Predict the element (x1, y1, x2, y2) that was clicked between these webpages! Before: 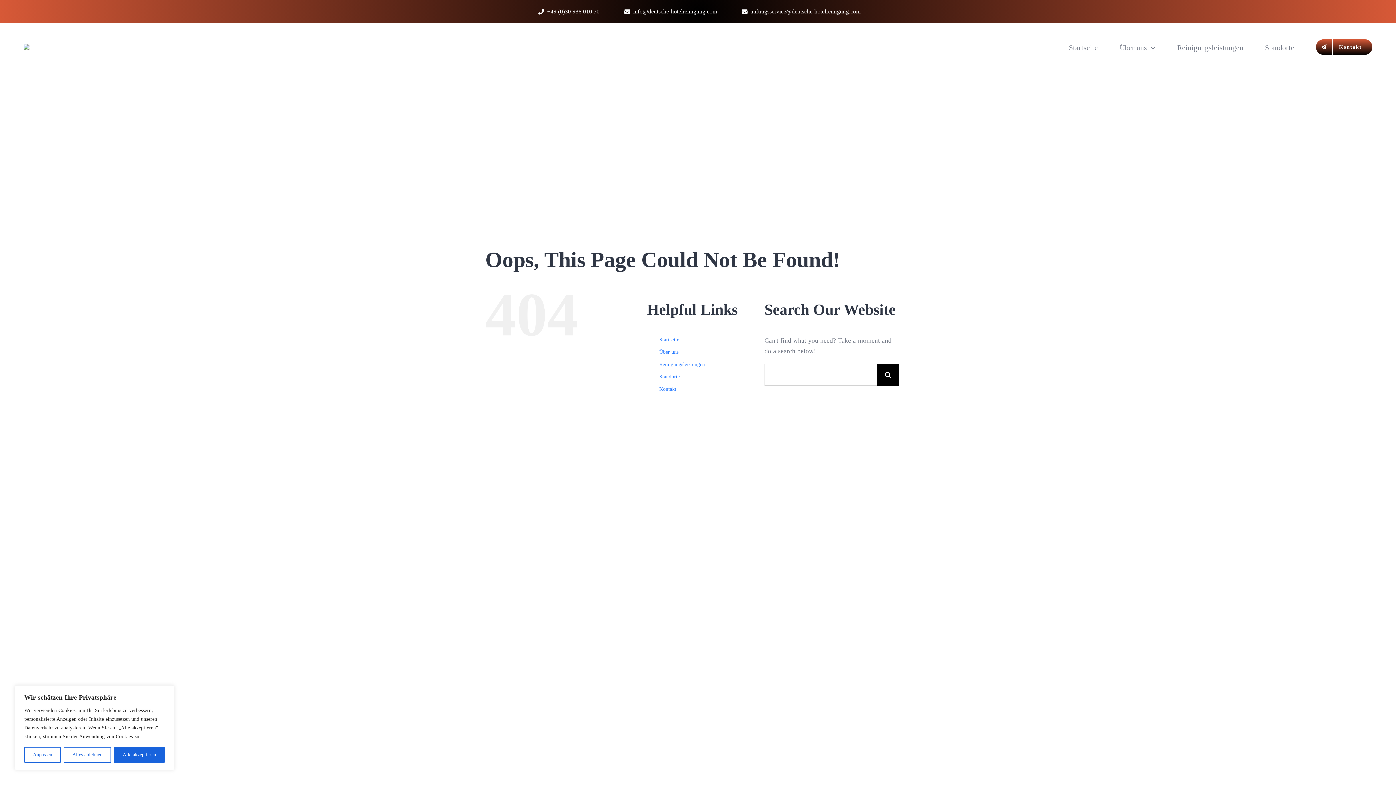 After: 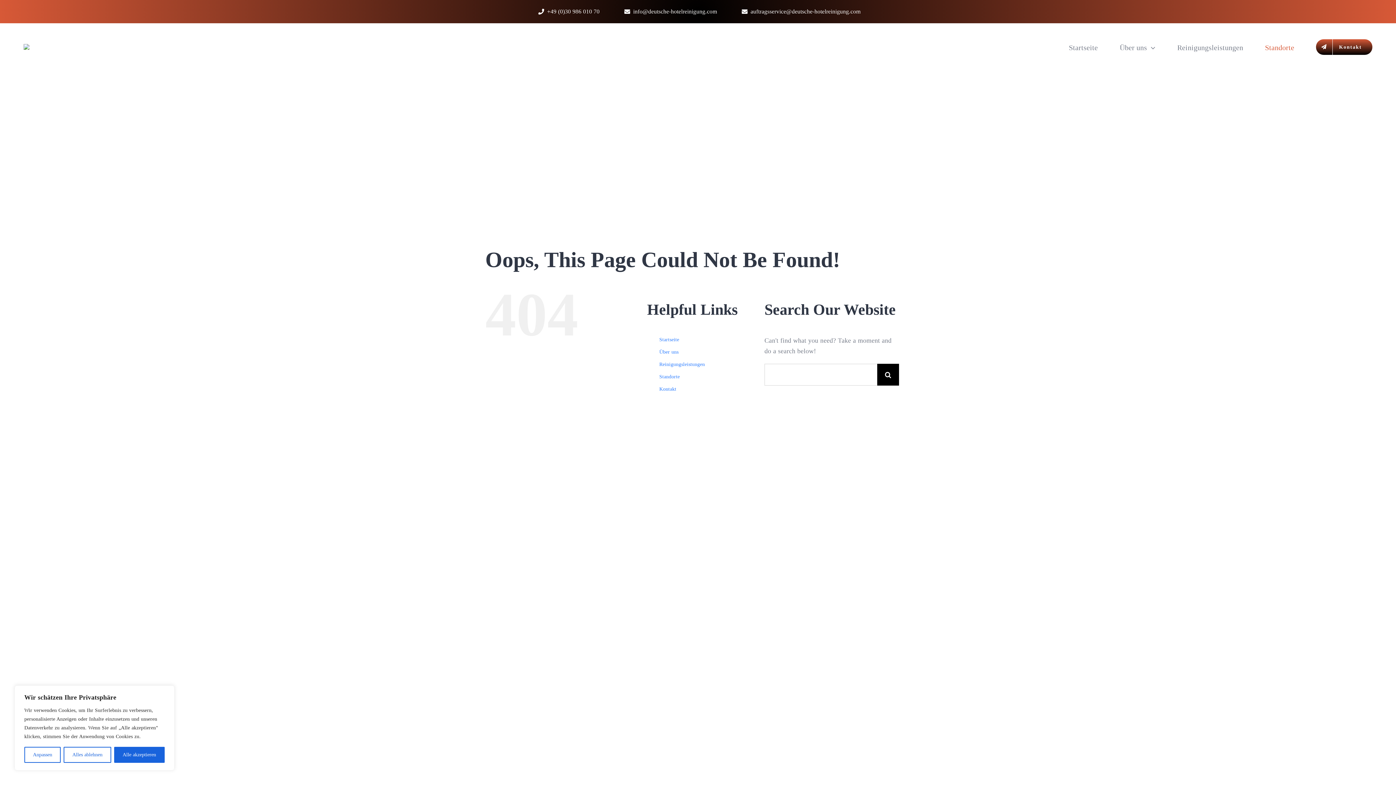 Action: bbox: (1265, 32, 1294, 61) label: Standorte